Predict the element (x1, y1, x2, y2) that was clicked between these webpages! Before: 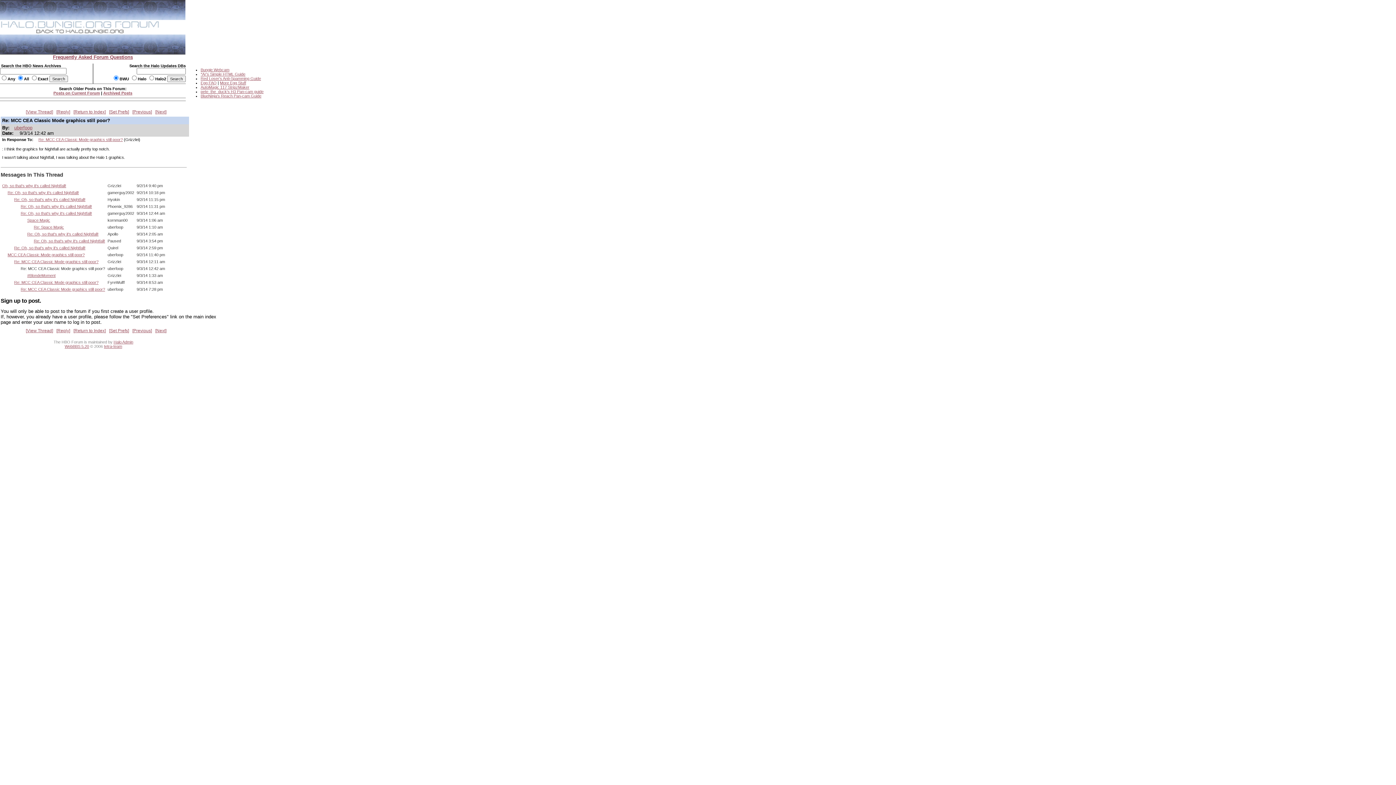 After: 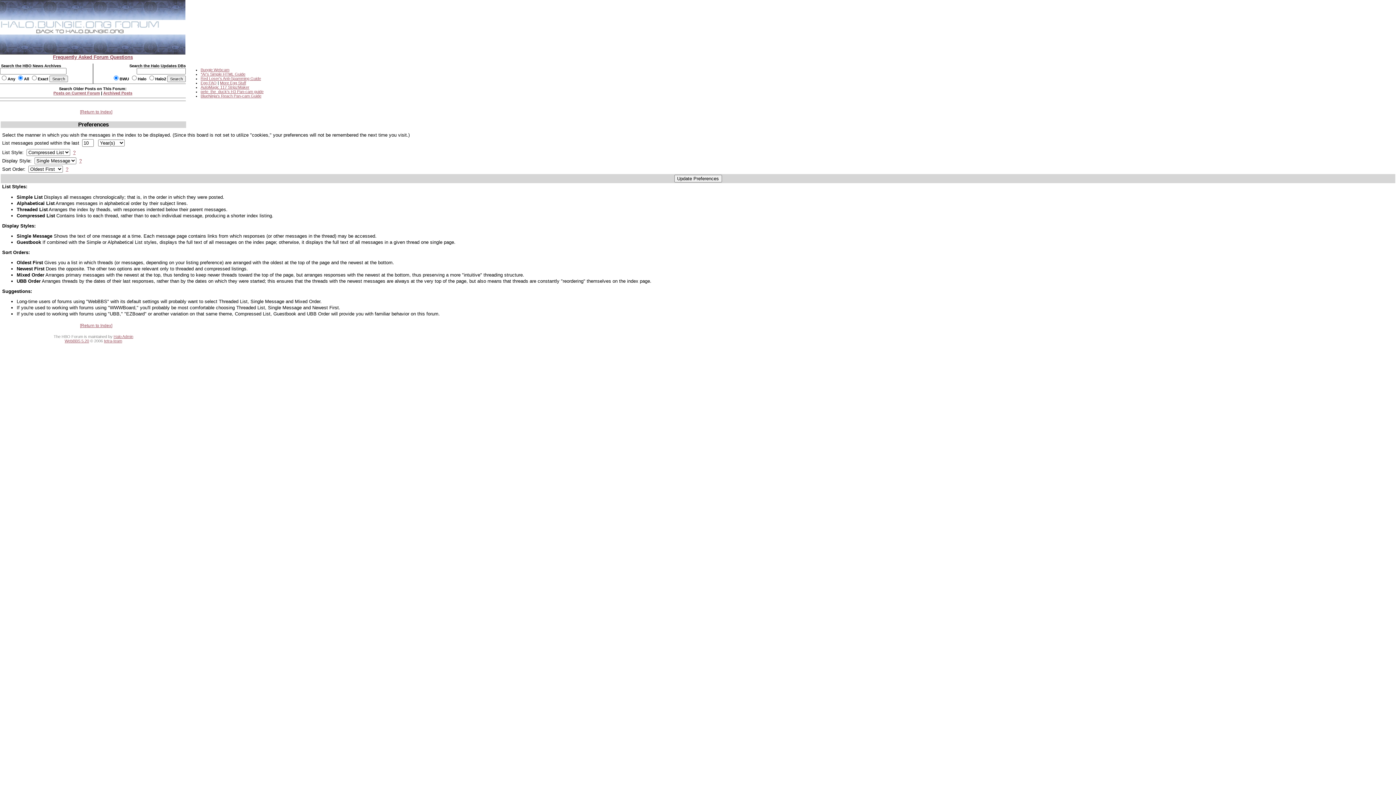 Action: label: Set Prefs bbox: (109, 109, 129, 114)